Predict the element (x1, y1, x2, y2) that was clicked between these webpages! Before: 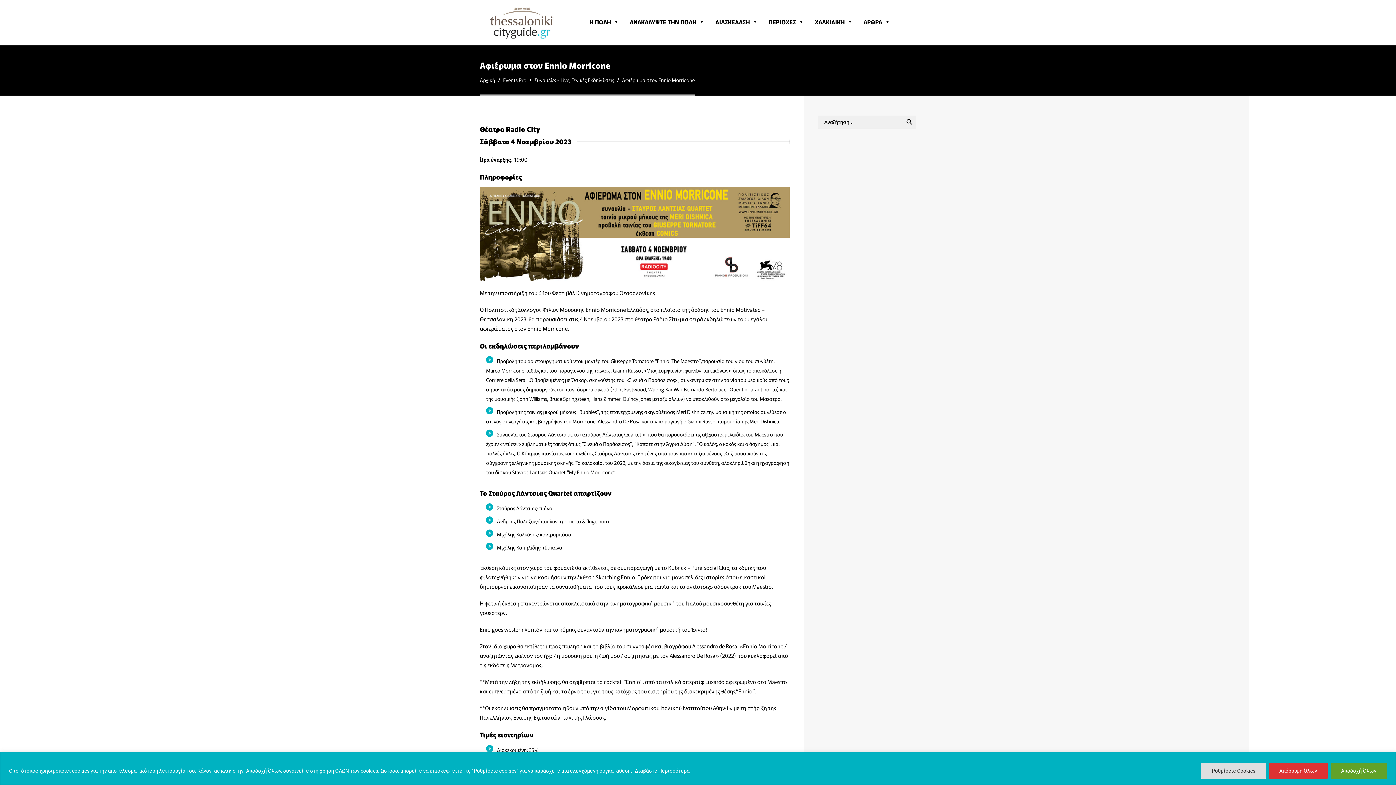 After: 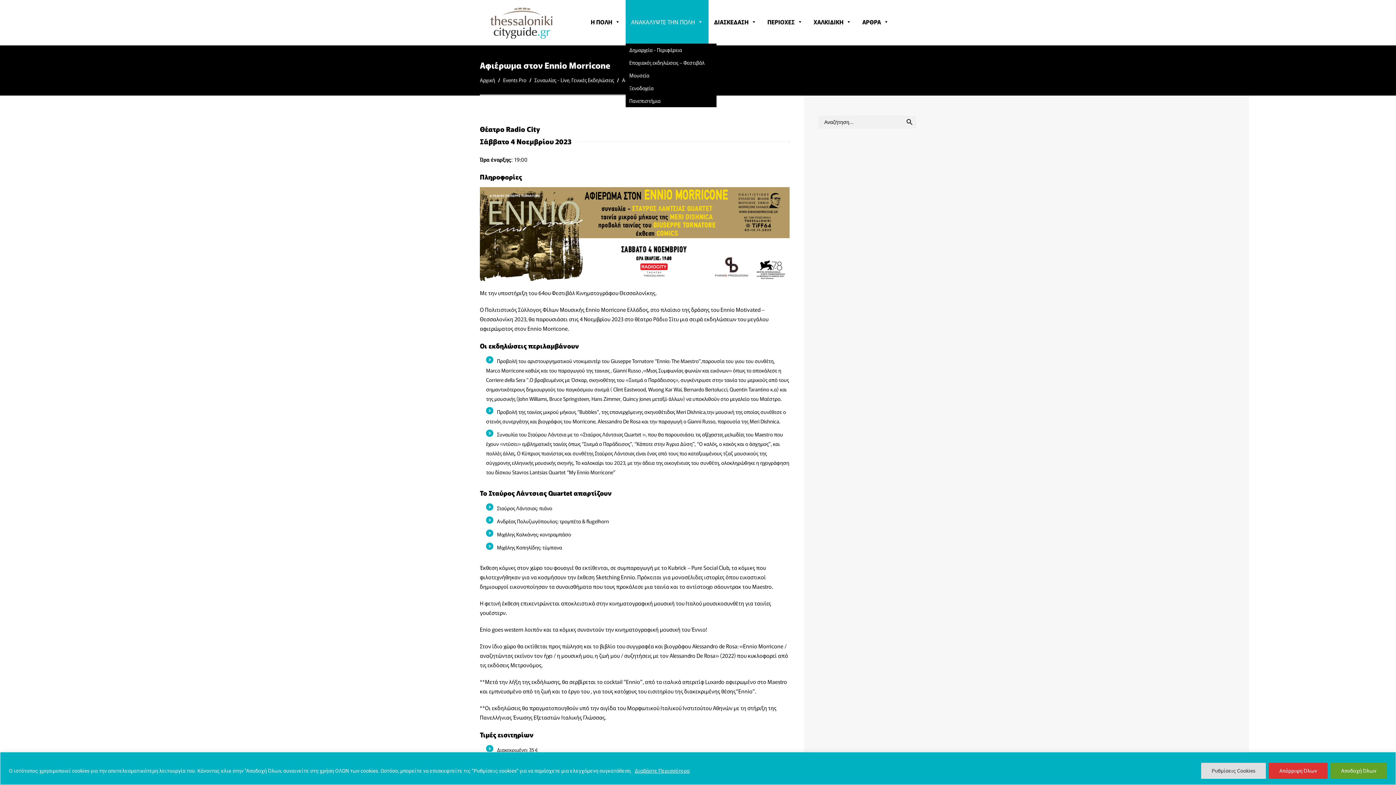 Action: bbox: (624, 0, 710, 43) label: ΑΝΑΚΑΛΥΨΤΕ ΤΗΝ ΠΟΛΗ